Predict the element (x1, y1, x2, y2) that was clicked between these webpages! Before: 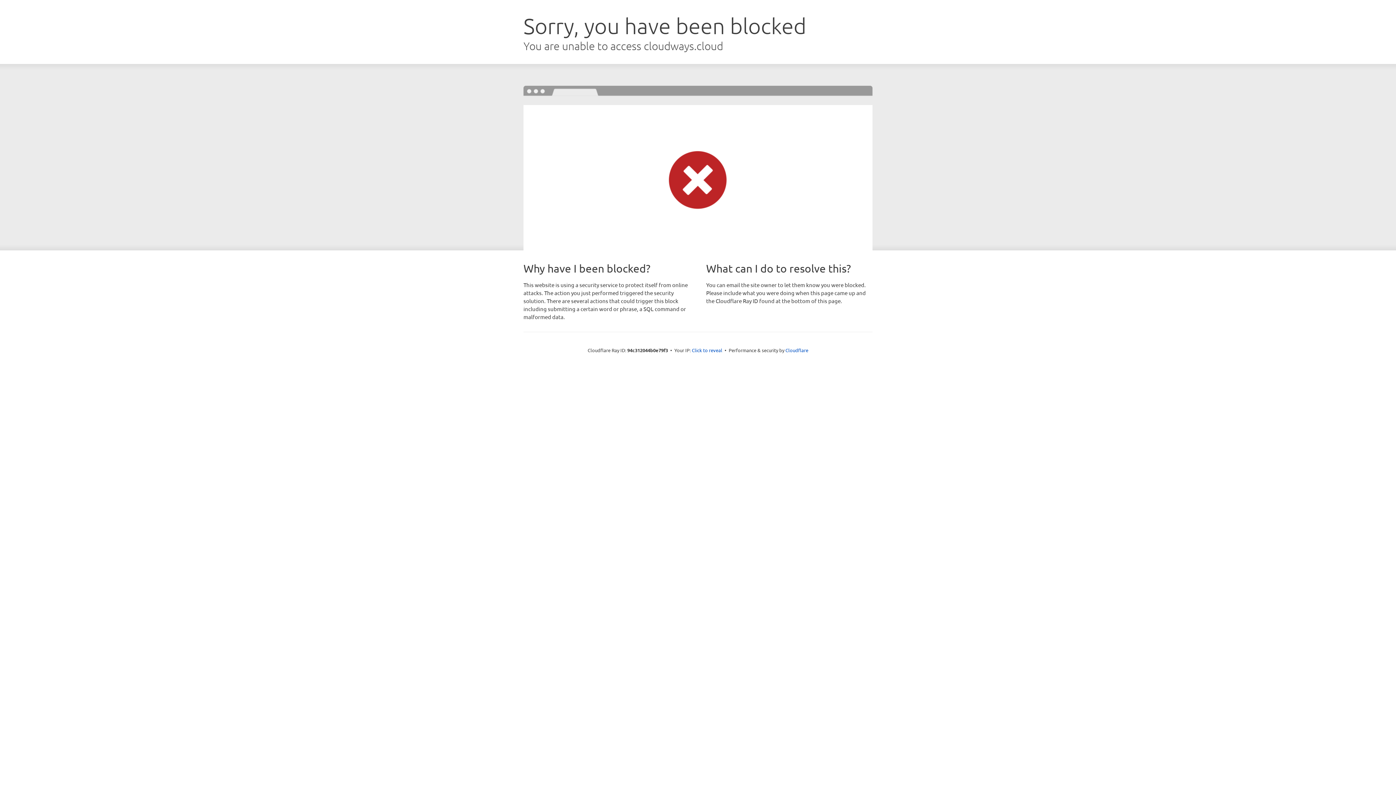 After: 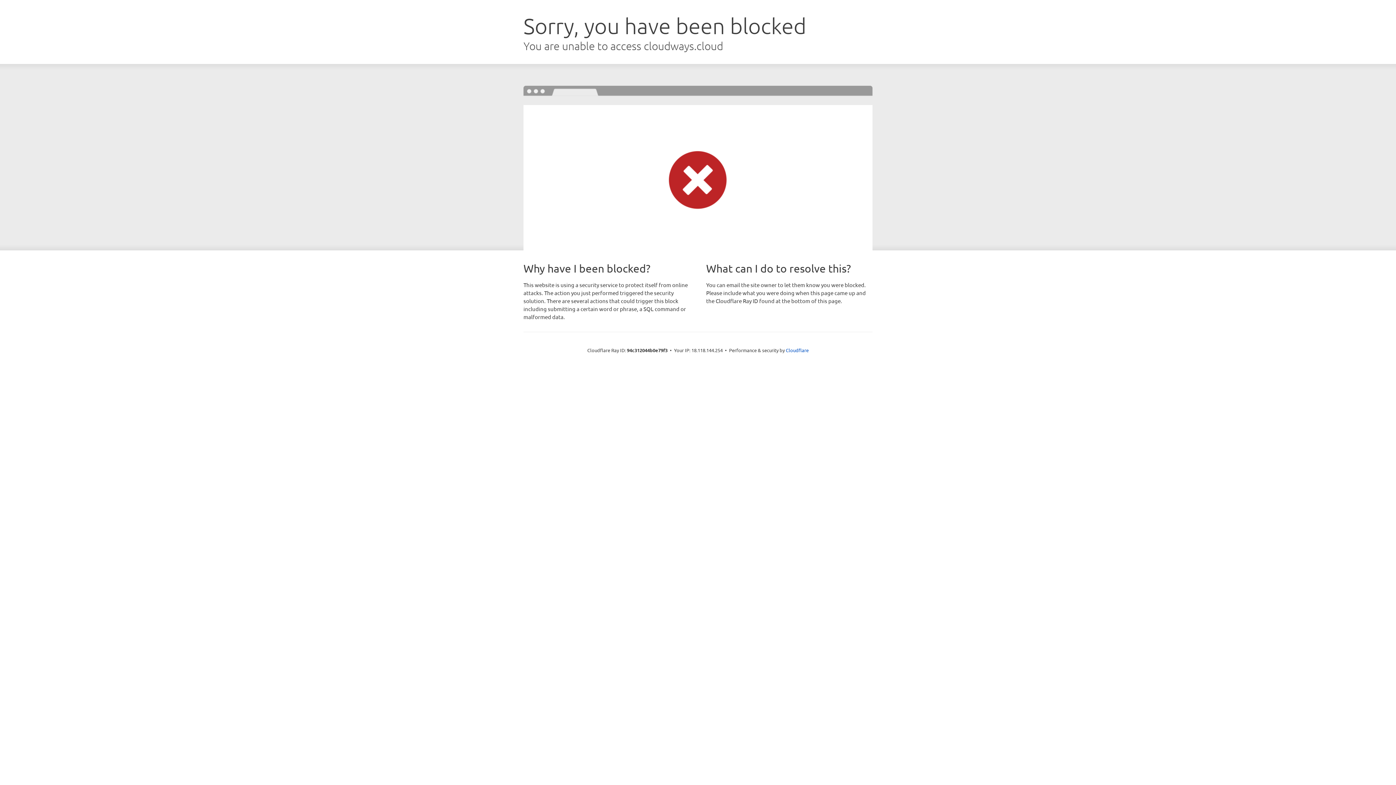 Action: bbox: (692, 346, 722, 353) label: Click to reveal